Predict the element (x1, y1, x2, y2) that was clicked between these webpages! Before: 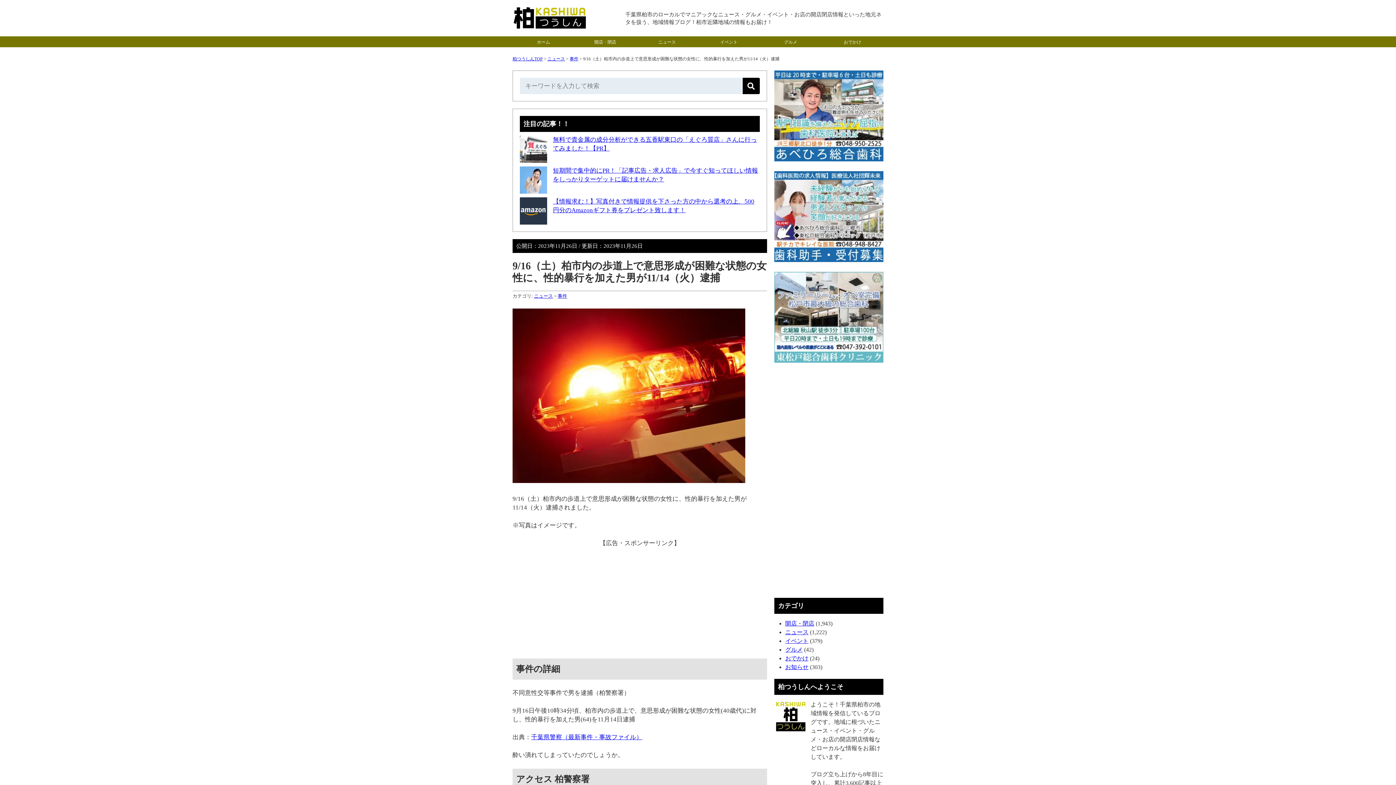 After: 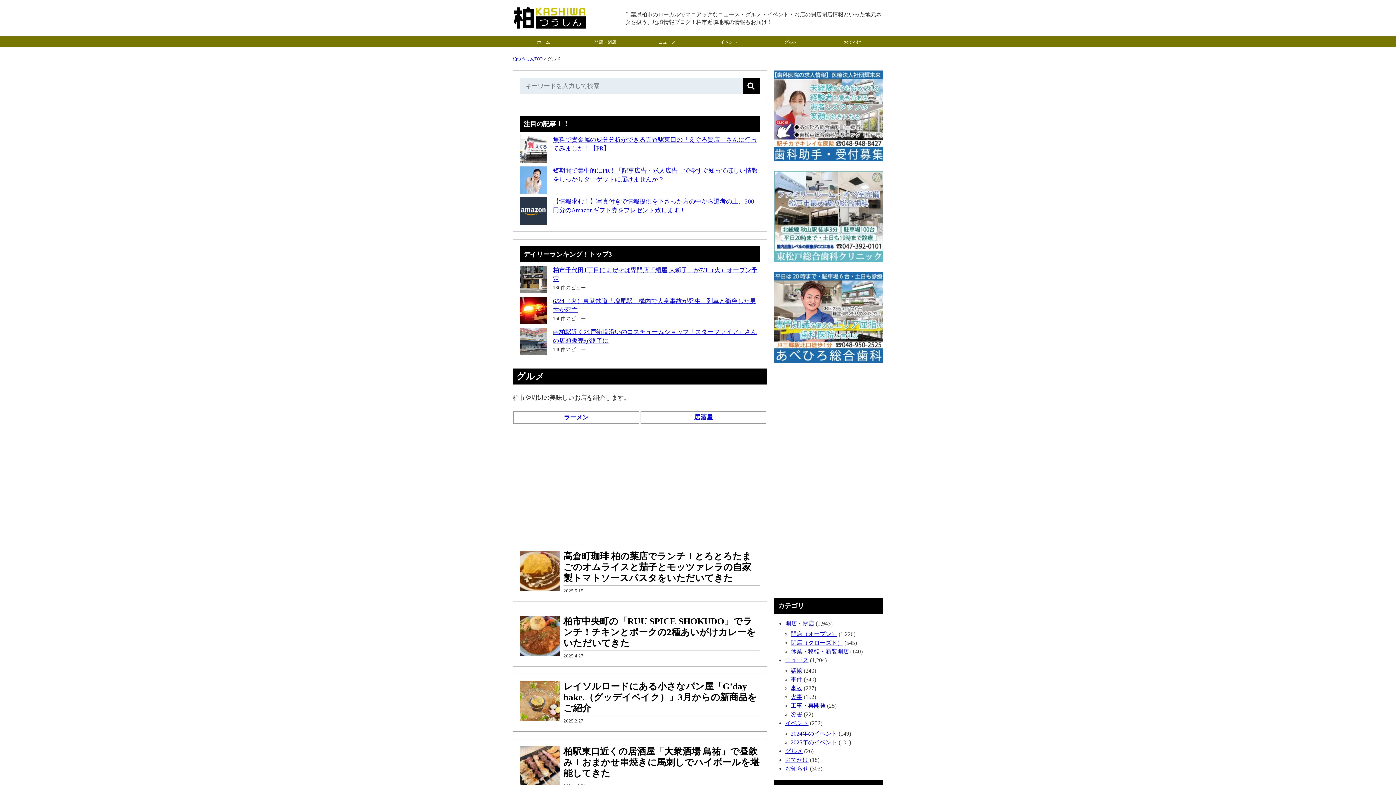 Action: label: グルメ bbox: (760, 36, 821, 47)